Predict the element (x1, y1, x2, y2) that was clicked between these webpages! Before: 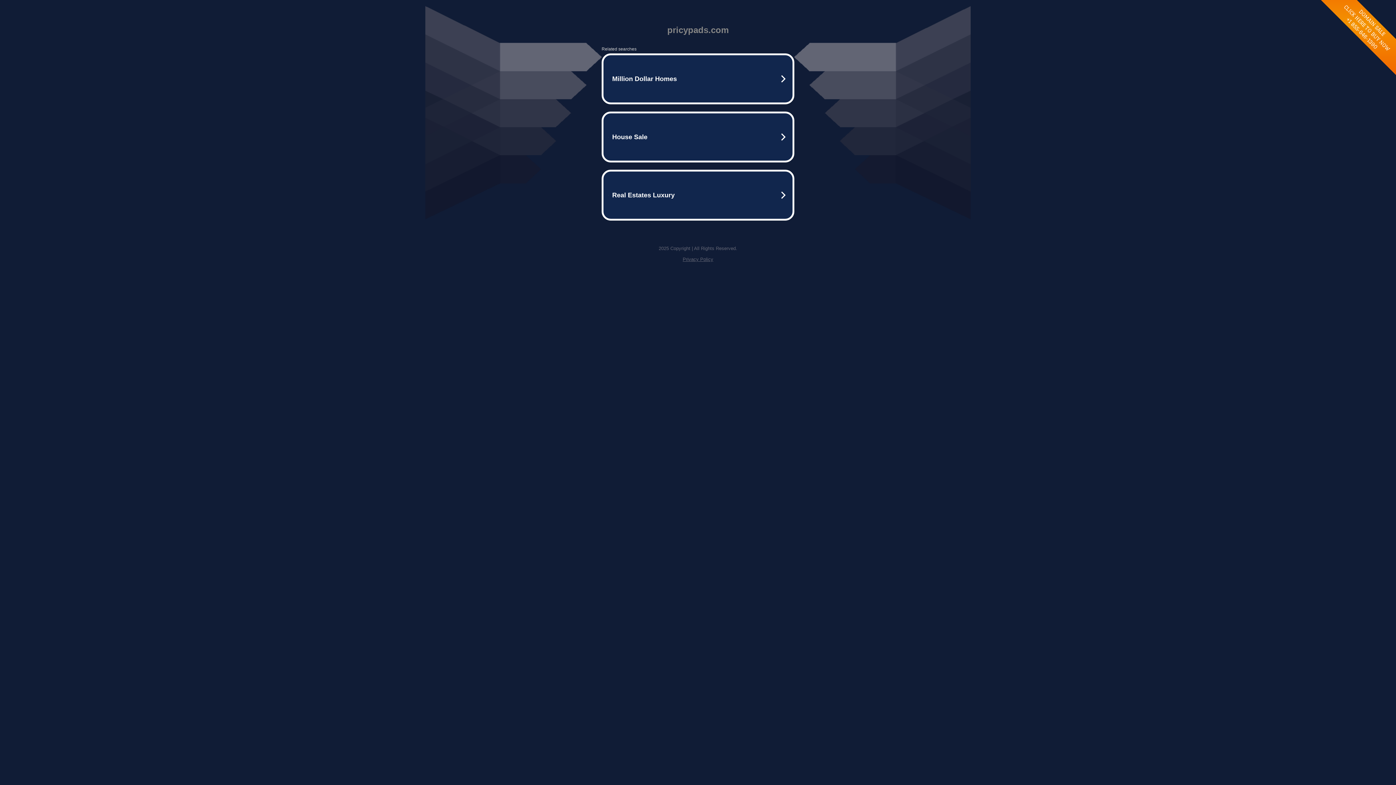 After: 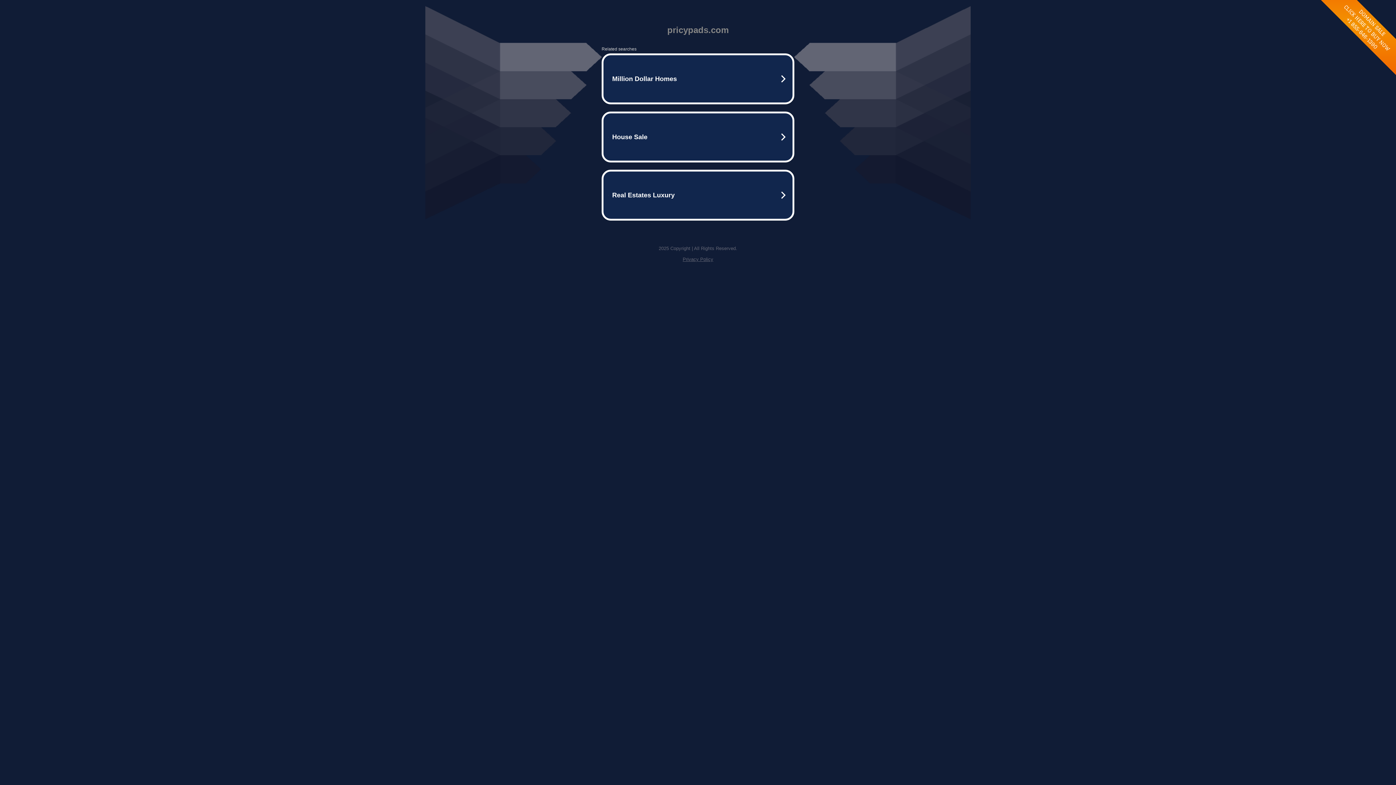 Action: bbox: (682, 256, 713, 262) label: Privacy Policy